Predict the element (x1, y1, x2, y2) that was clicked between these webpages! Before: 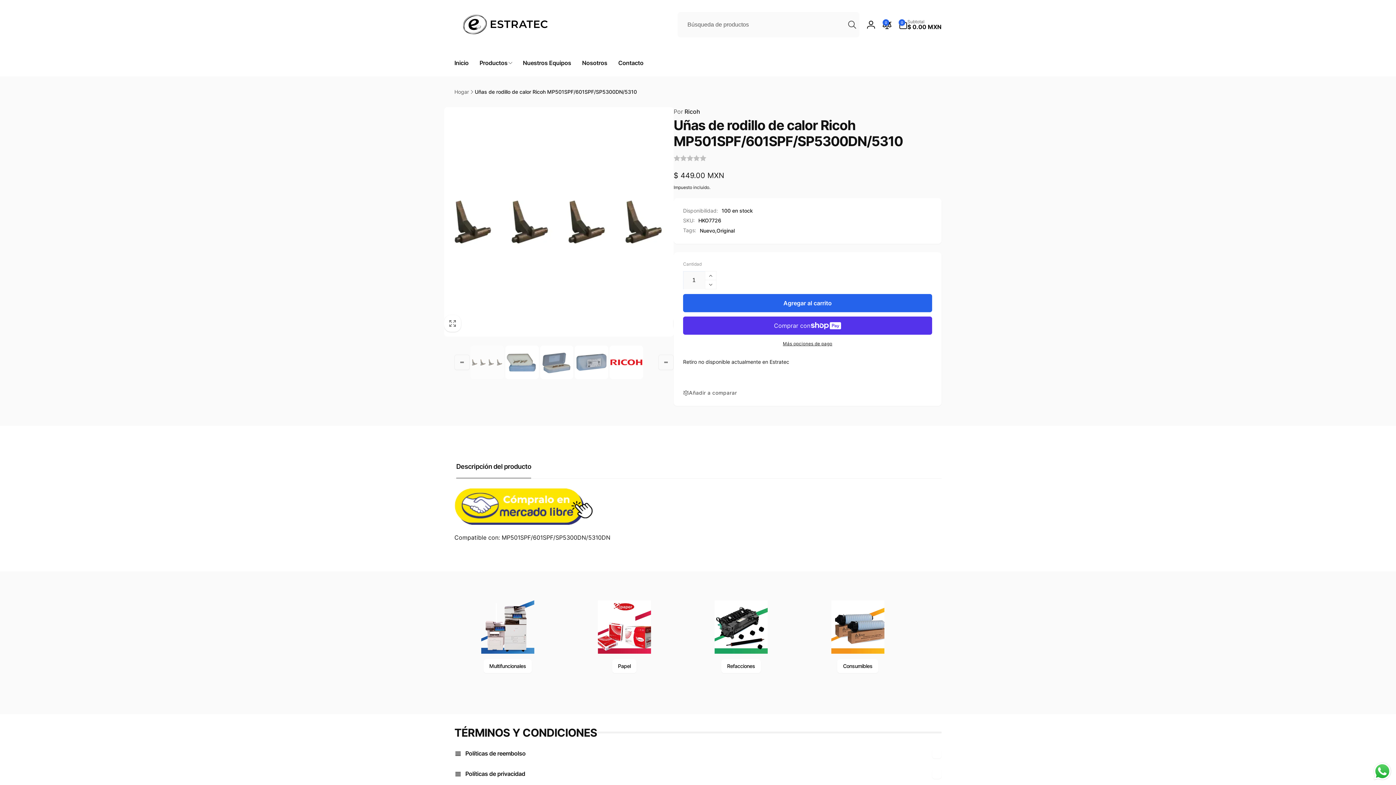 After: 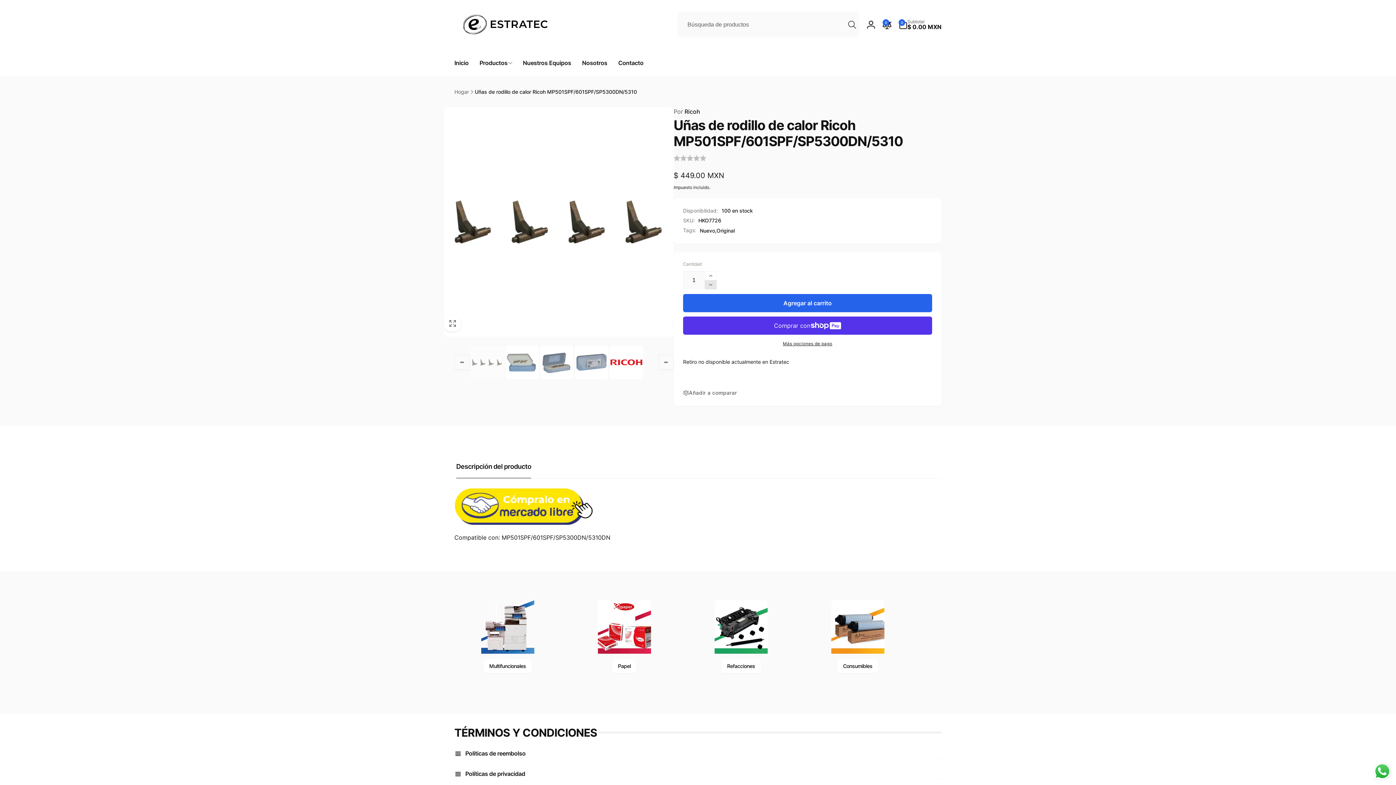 Action: bbox: (705, 280, 716, 289) label: Reducir cantidad para Uñas de rodillo de calor Ricoh MP501SPF/601SPF/SP5300DN/5310